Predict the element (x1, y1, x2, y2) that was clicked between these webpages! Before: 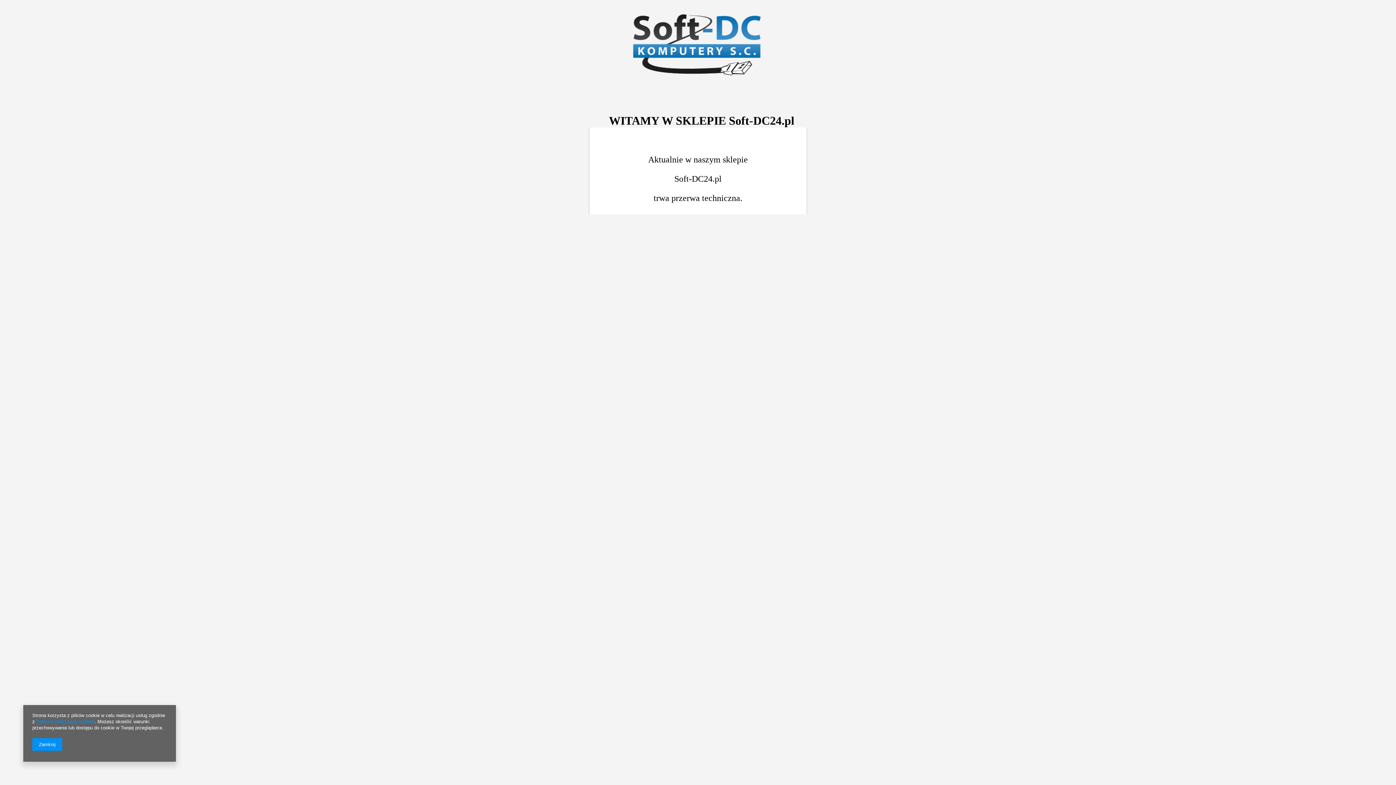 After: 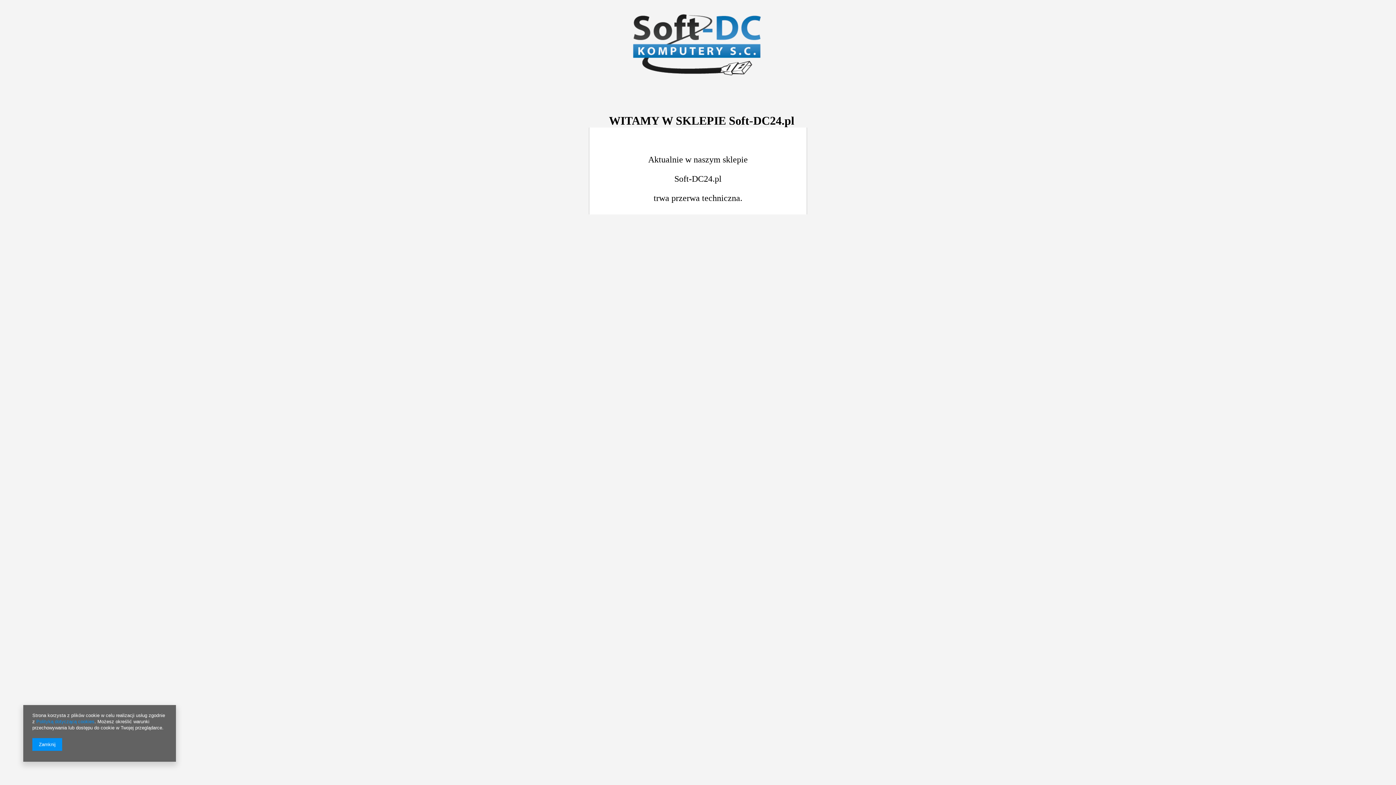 Action: bbox: (36, 719, 94, 724) label: Polityką dotyczącą cookies